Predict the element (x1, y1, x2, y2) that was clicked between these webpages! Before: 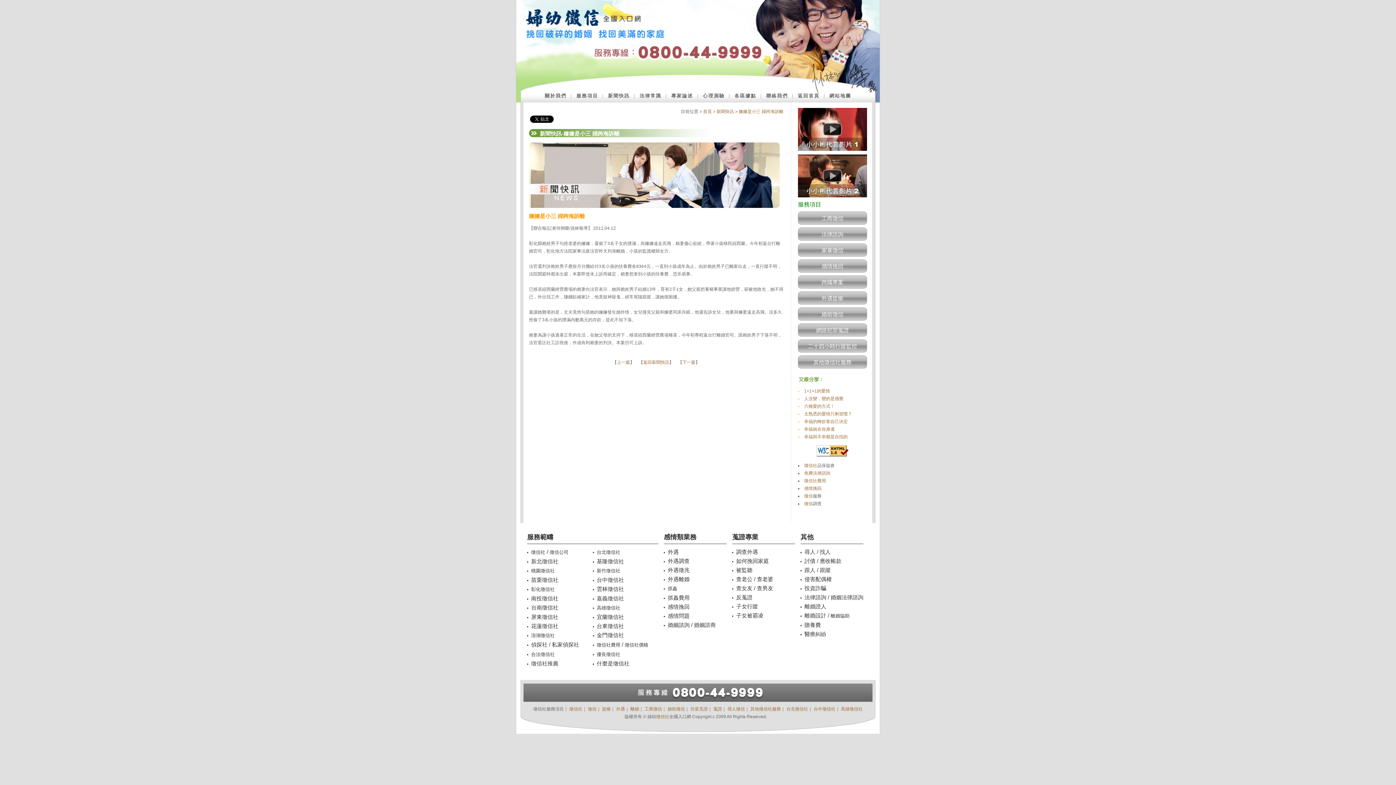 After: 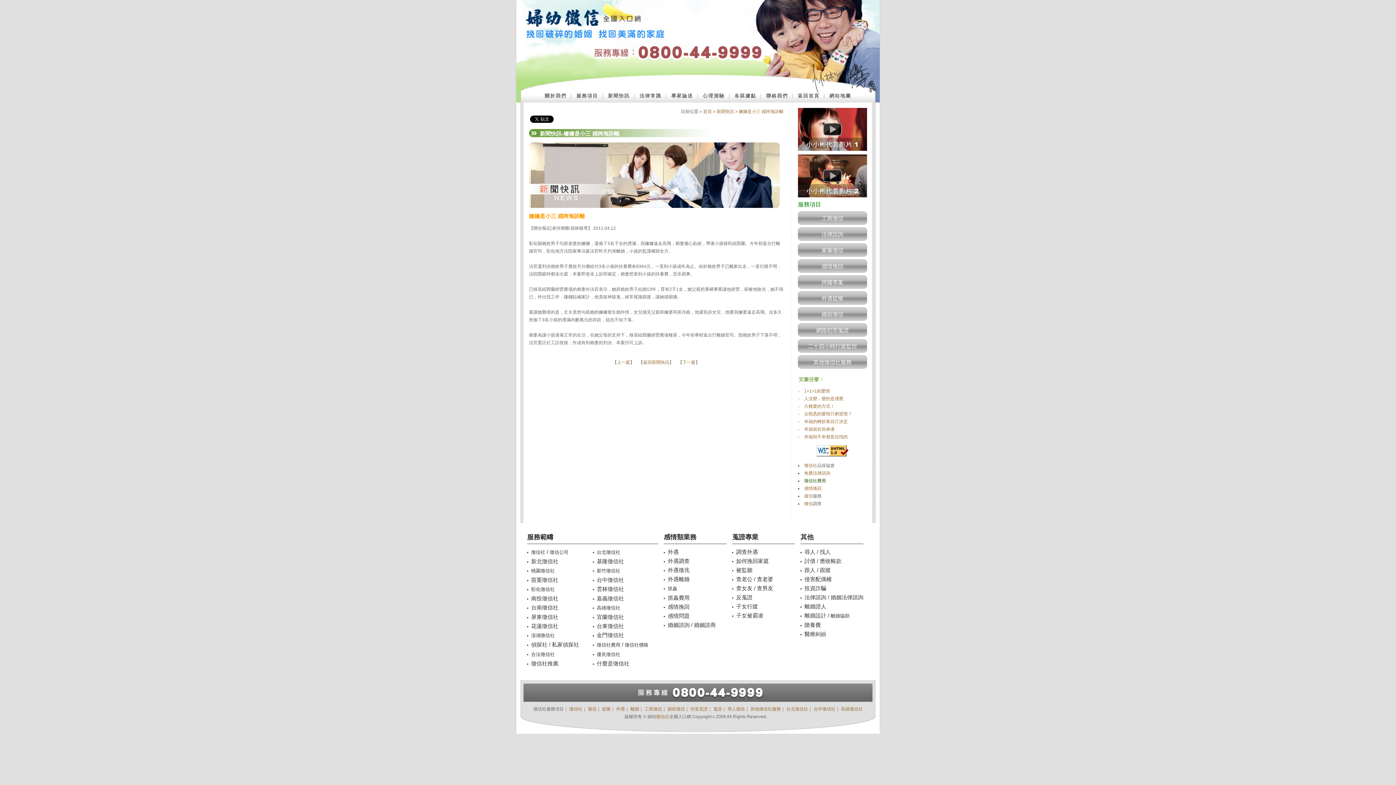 Action: label: 徵信社費用 bbox: (804, 478, 826, 483)